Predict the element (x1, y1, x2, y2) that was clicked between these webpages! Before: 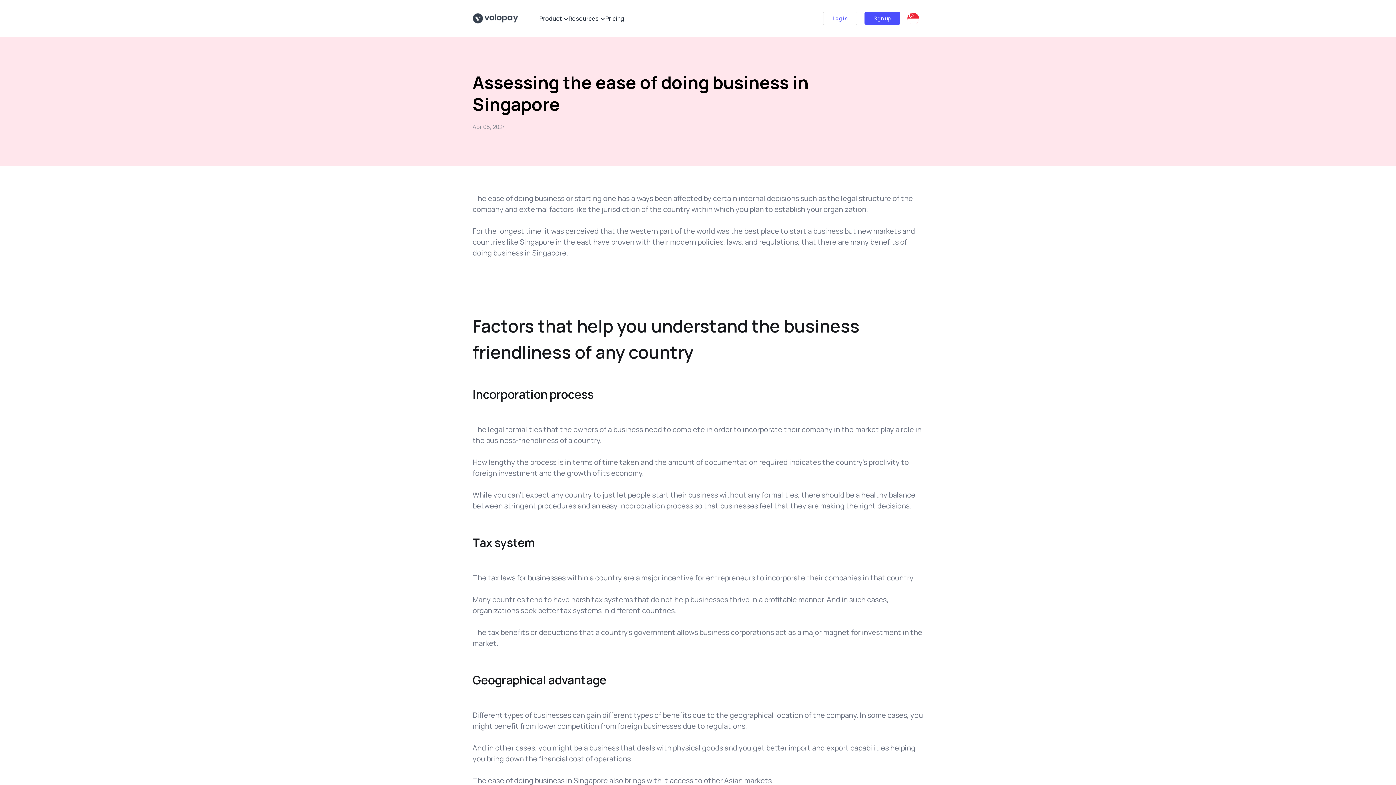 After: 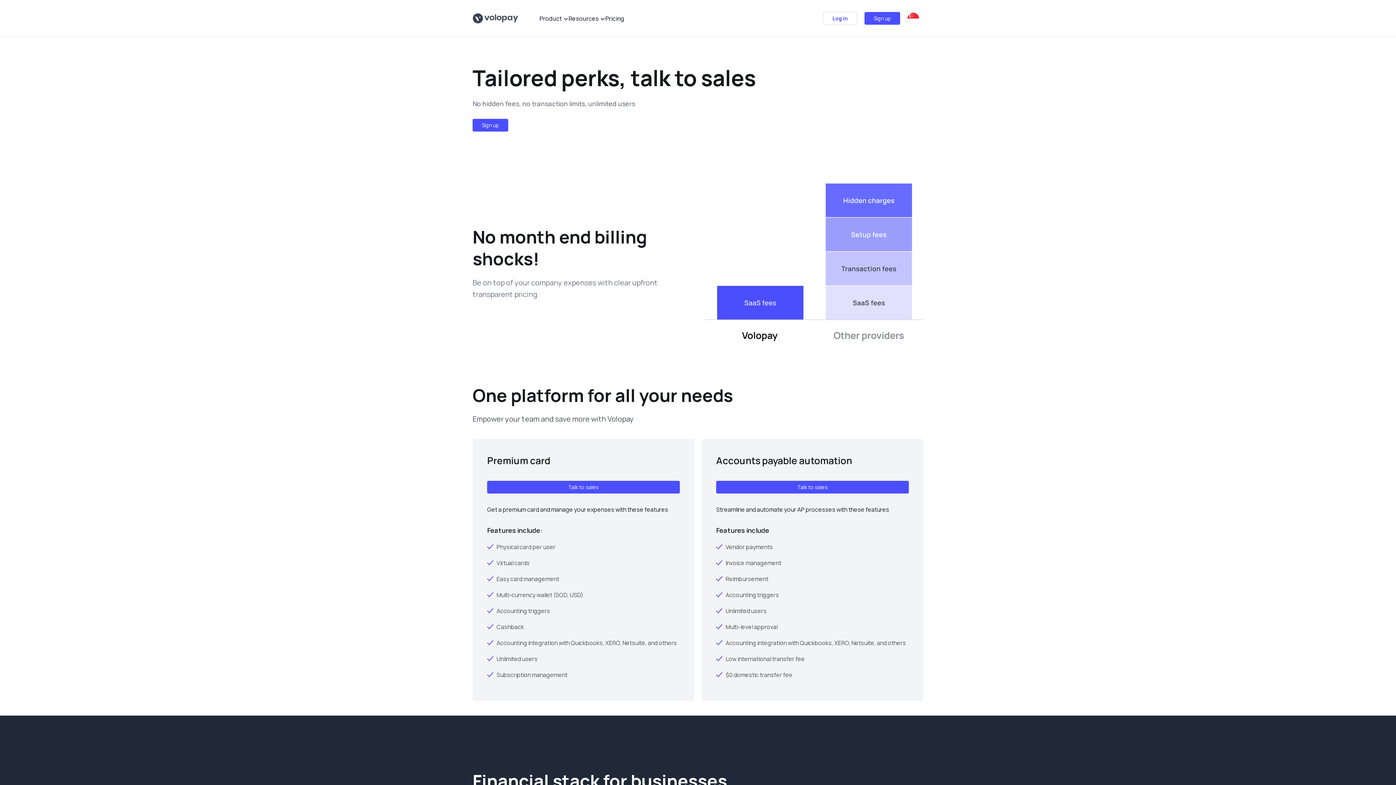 Action: bbox: (605, 14, 624, 22) label: Pricing